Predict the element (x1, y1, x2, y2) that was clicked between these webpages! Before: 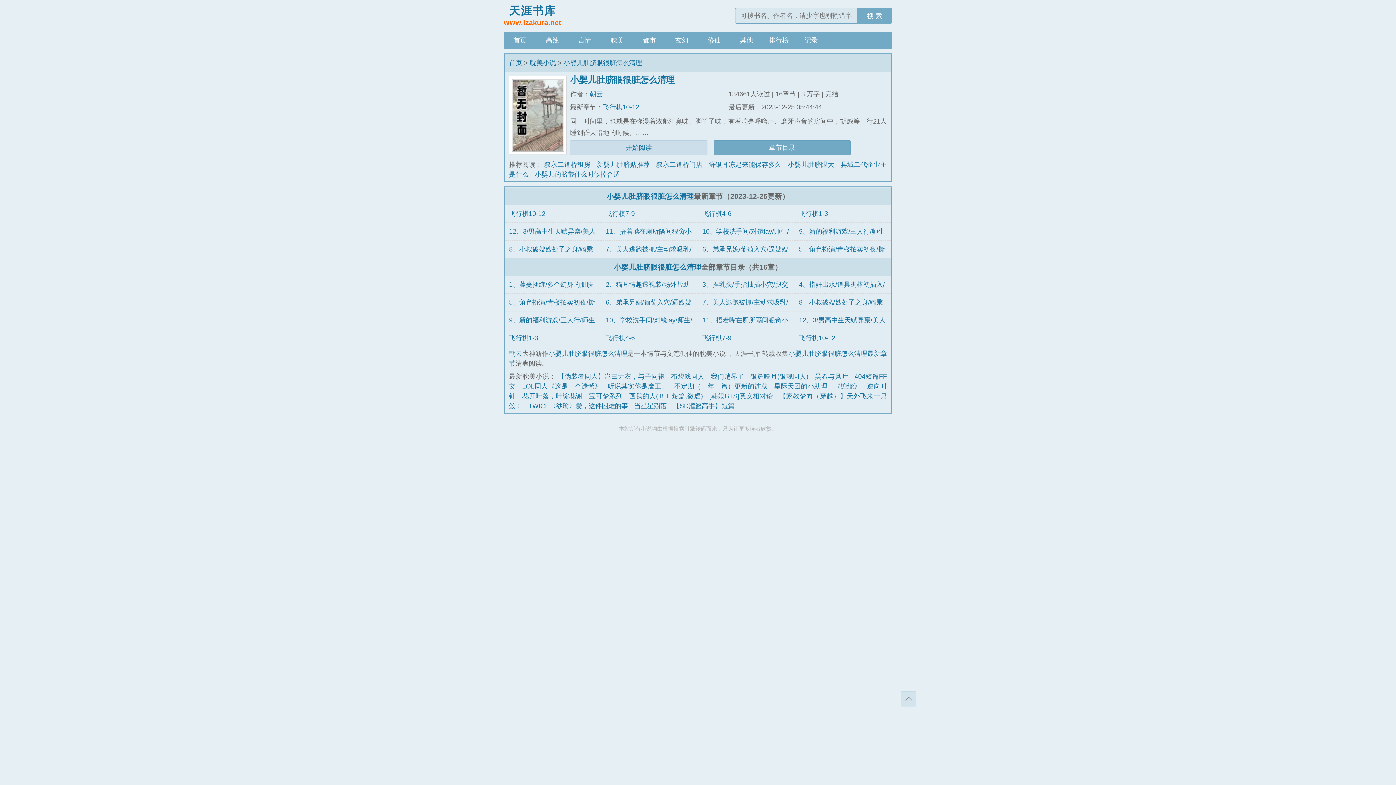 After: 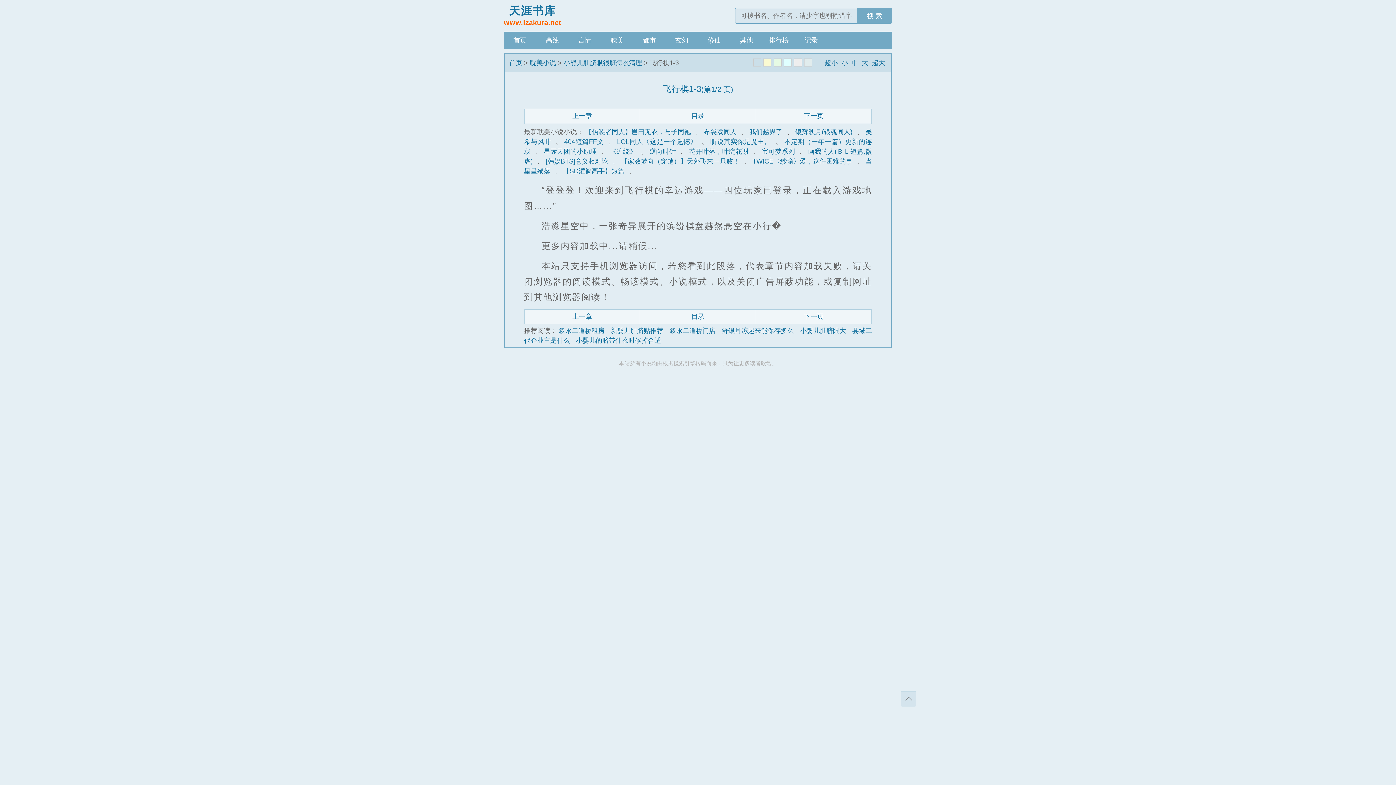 Action: label: 飞行棋1-3 bbox: (799, 210, 828, 217)